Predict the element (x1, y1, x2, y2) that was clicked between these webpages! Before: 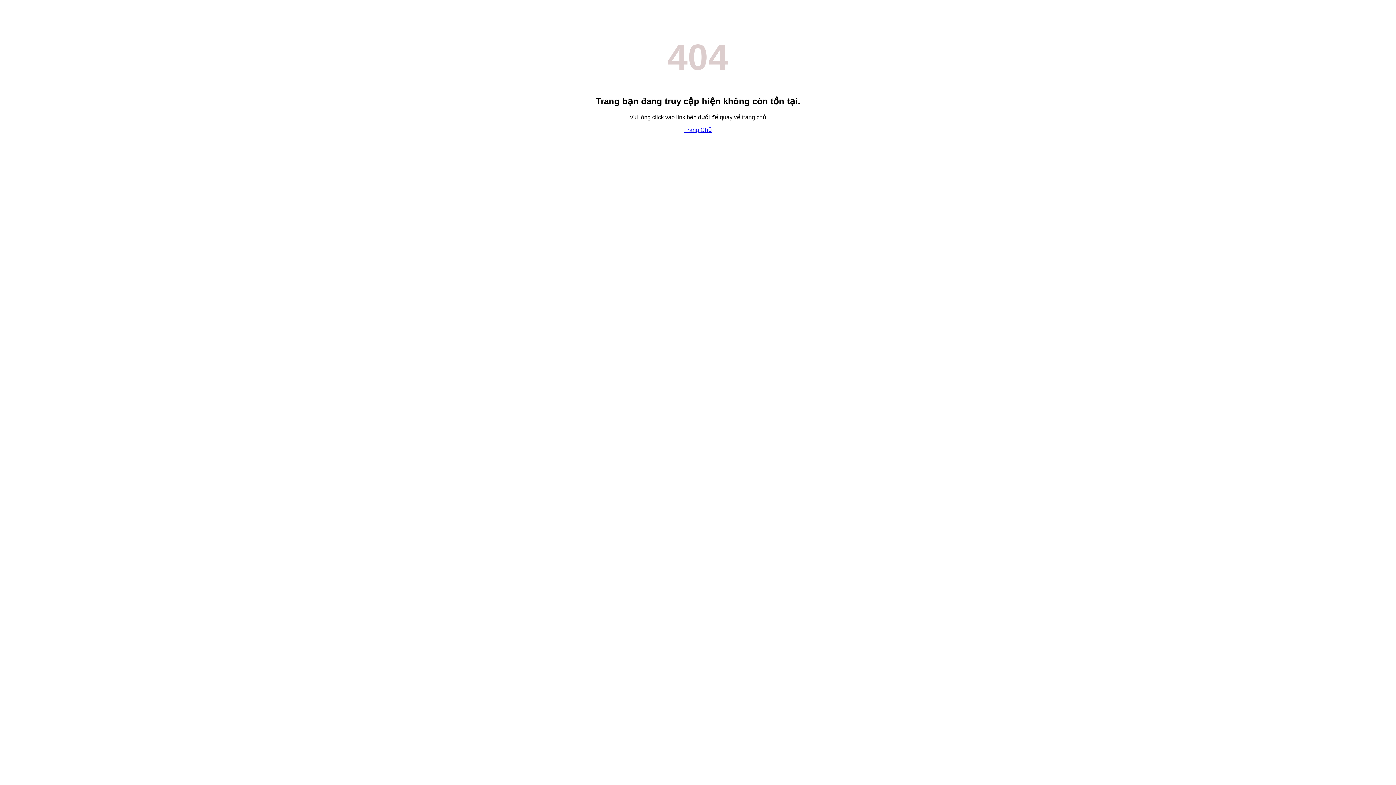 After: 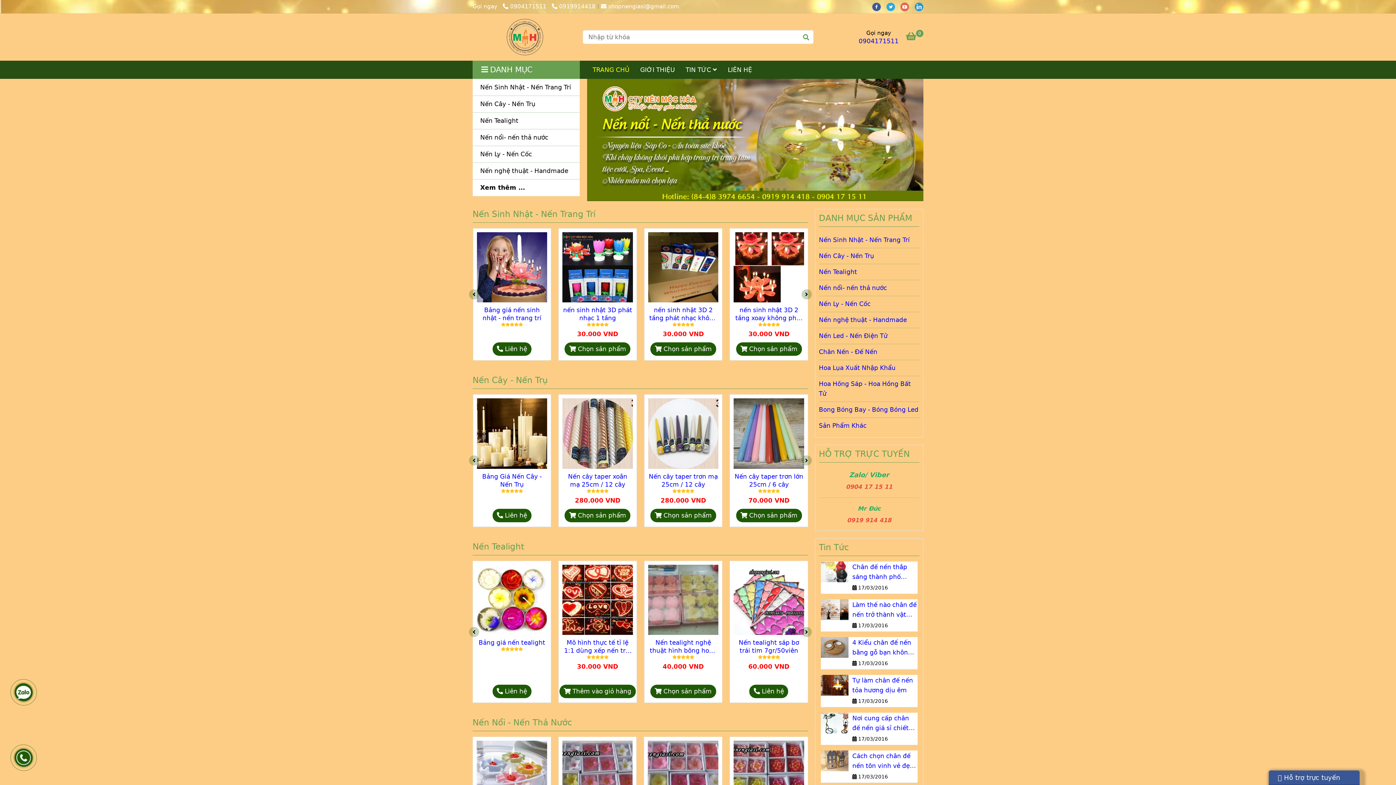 Action: label: Trang Chủ bbox: (684, 126, 712, 133)